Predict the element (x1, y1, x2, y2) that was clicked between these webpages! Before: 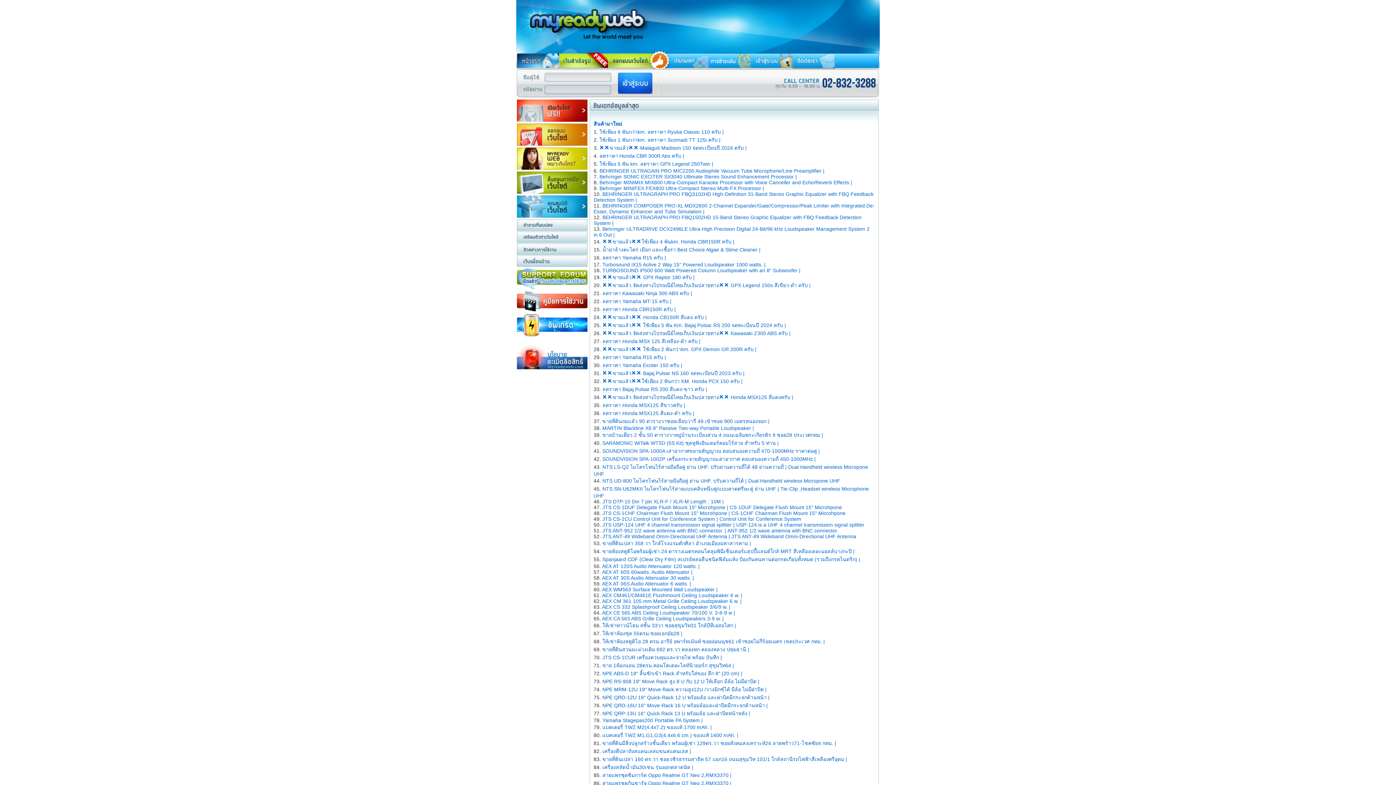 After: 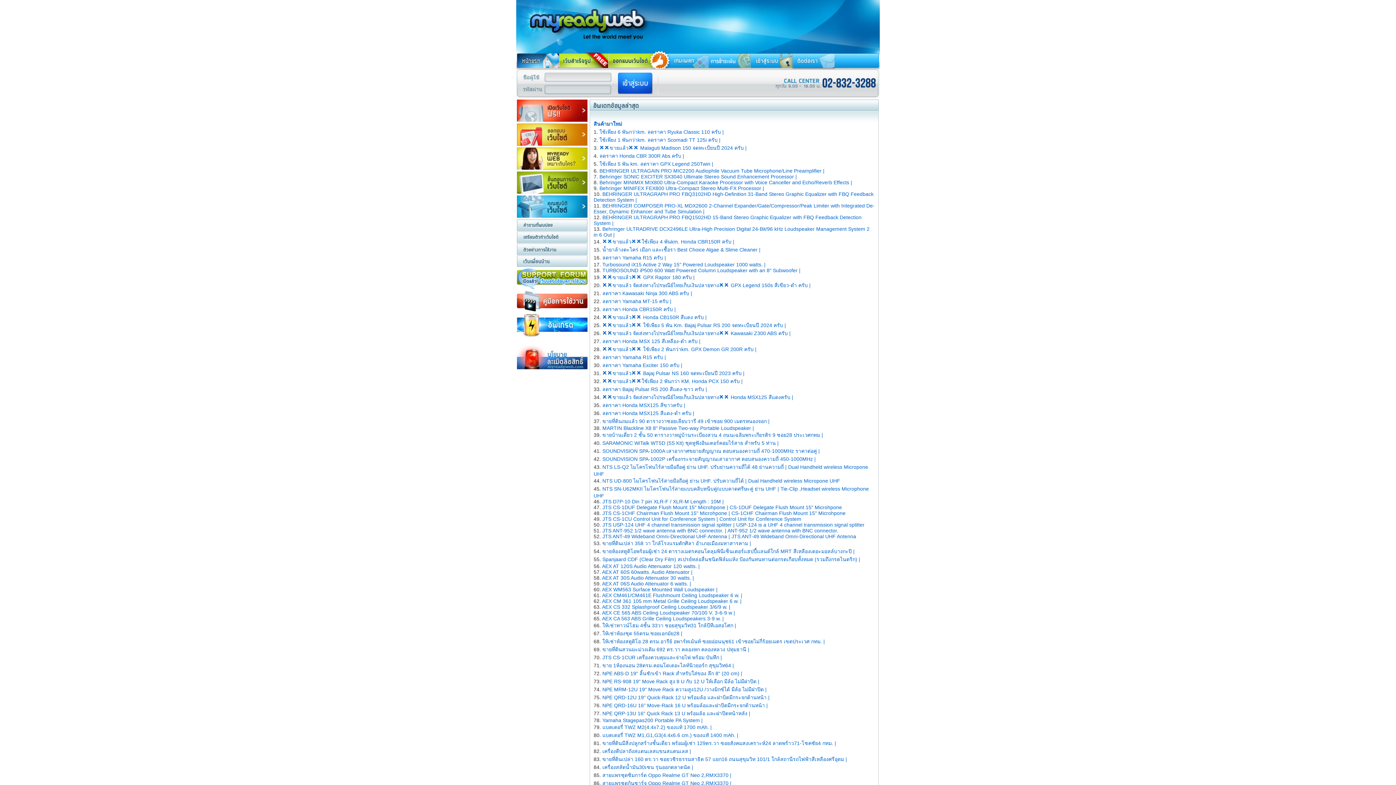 Action: bbox: (602, 533, 856, 539) label: JTS ANT-49 Wideband Omni-Directional UHF Antenna | JTS ANT-49 Wideband Omni-Directional UHF Antenna